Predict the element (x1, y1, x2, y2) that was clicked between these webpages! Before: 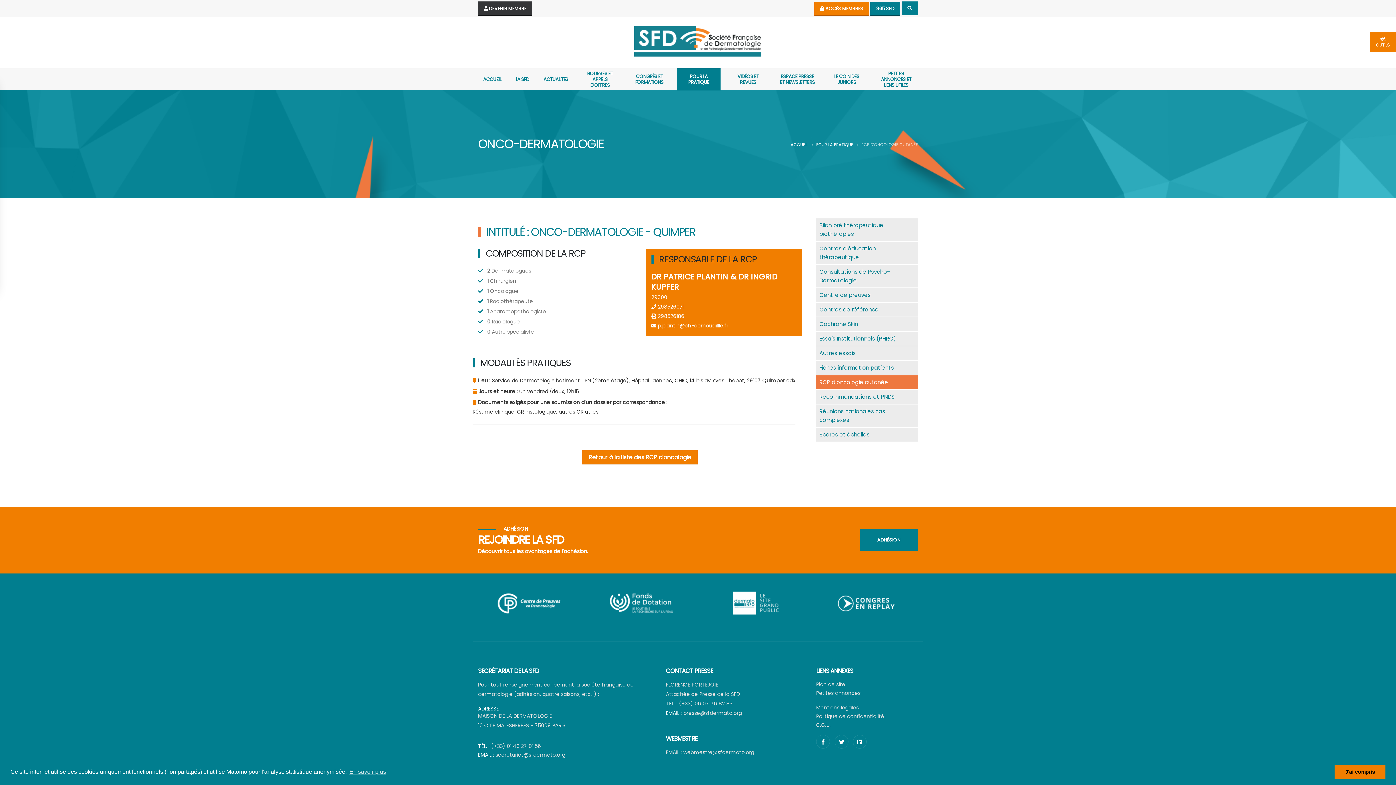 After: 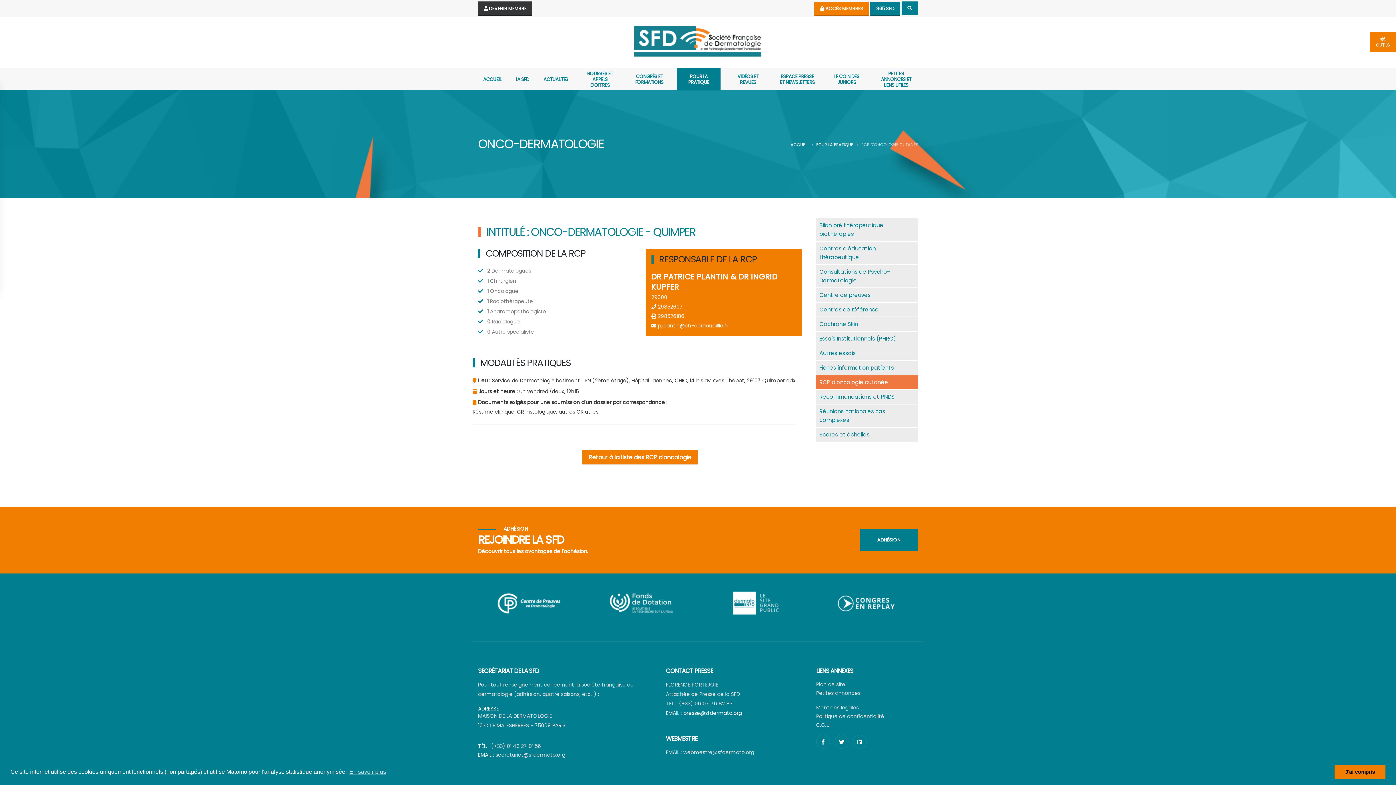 Action: bbox: (683, 709, 742, 717) label: presse@sfdermato.org